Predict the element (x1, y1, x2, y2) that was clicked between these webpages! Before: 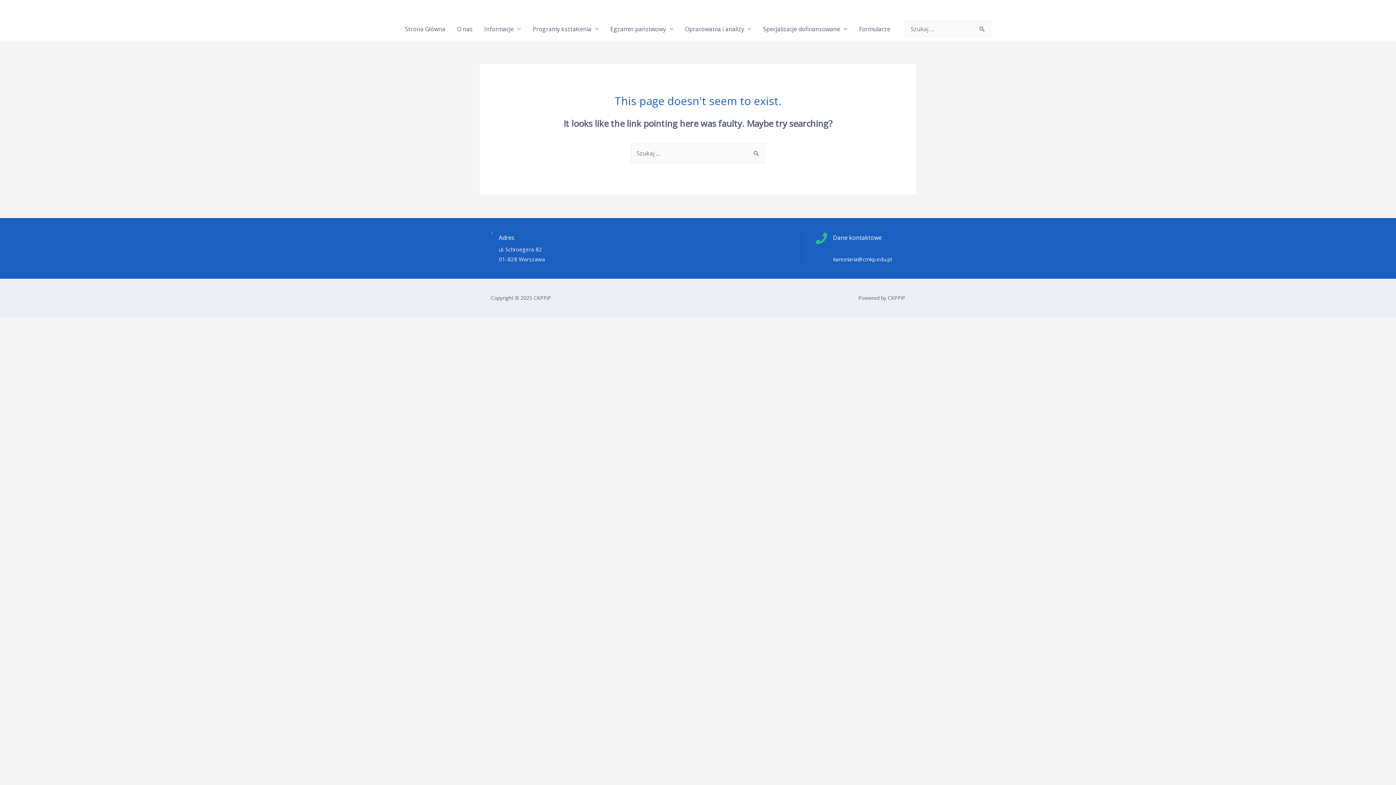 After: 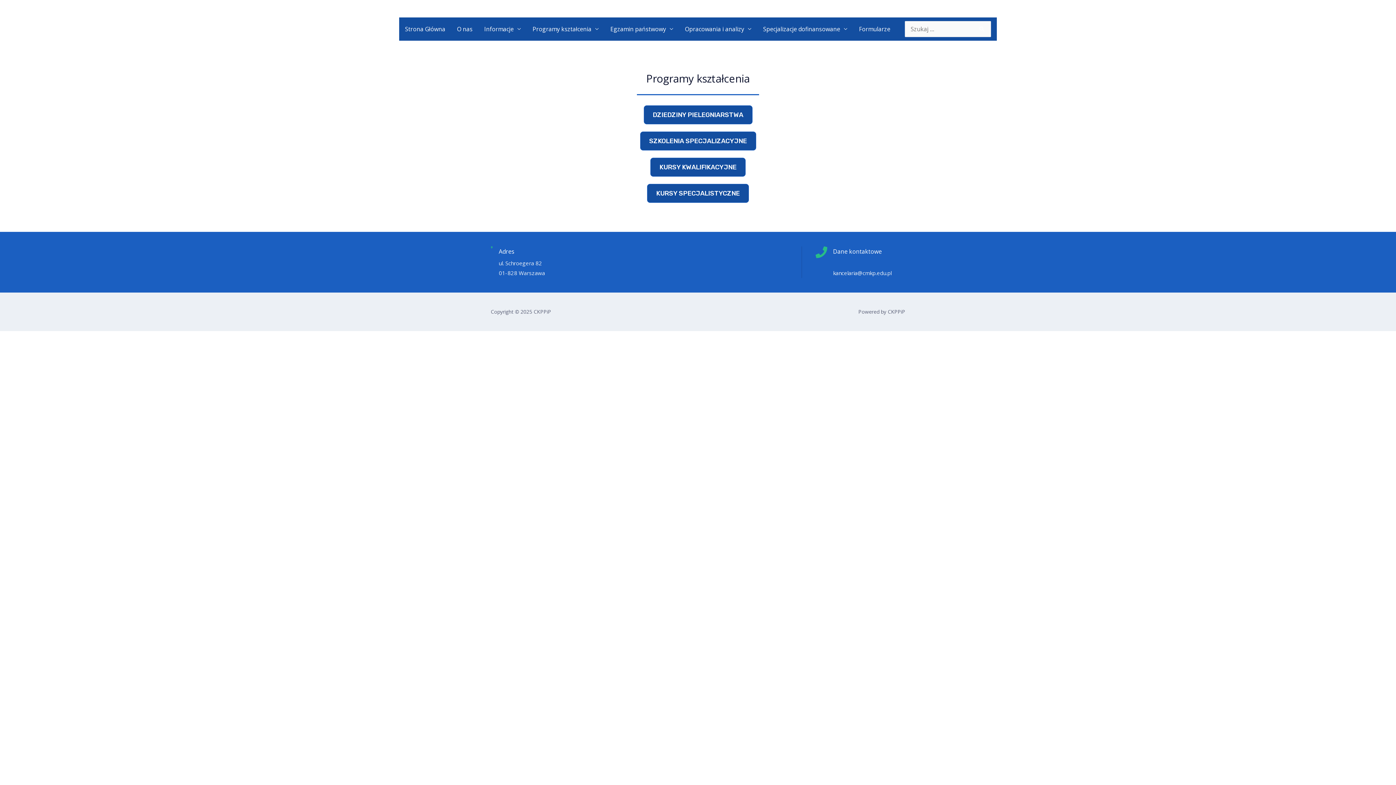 Action: bbox: (526, 17, 604, 40) label: Programy kształcenia